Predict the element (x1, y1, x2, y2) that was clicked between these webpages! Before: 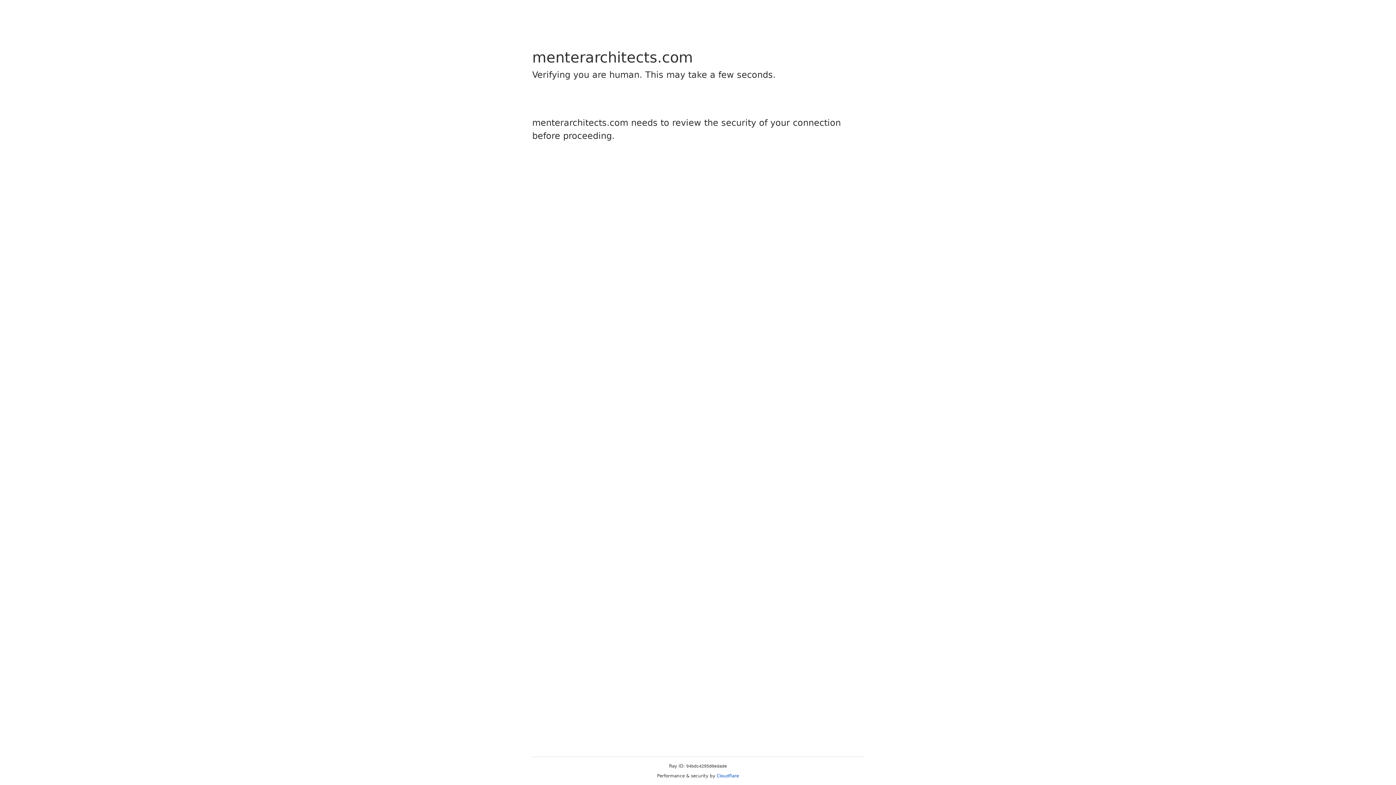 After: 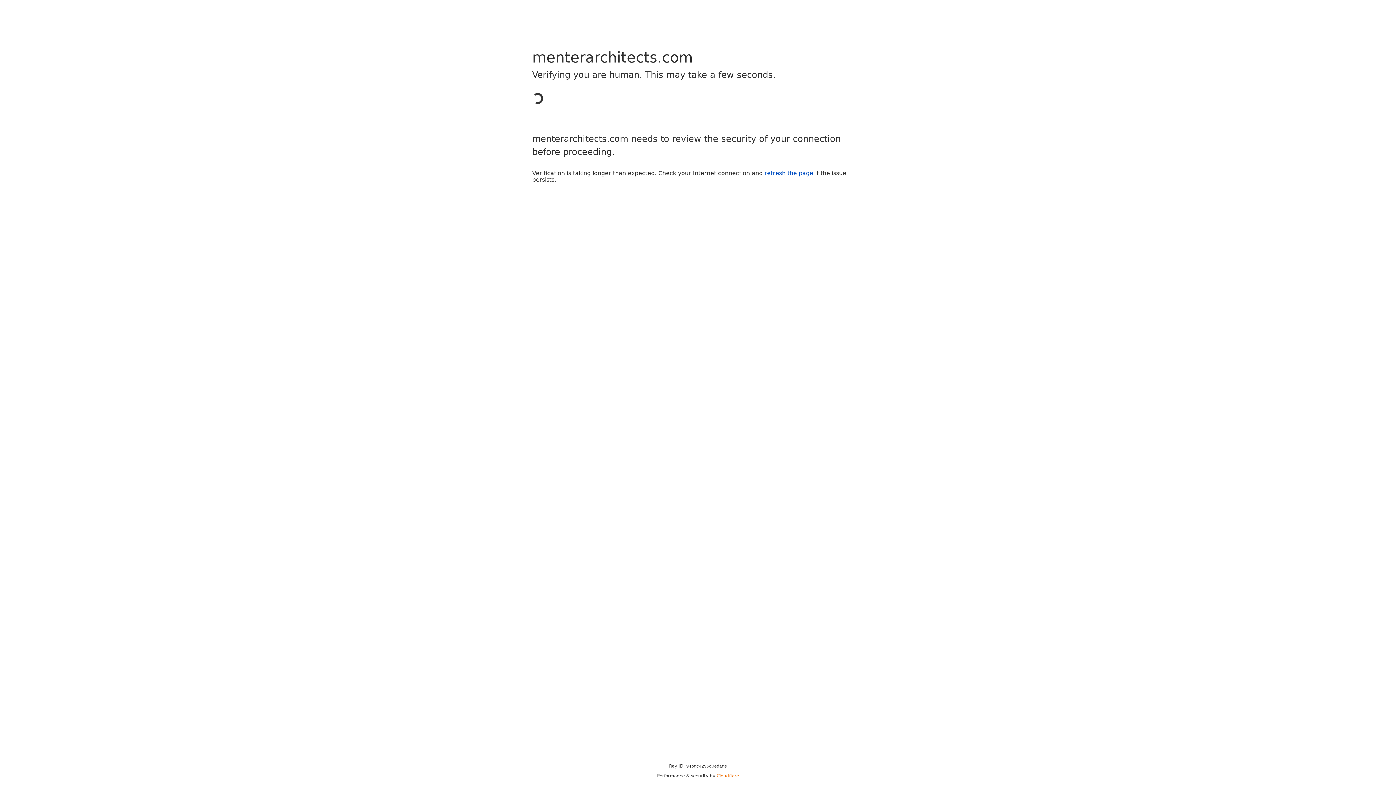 Action: bbox: (716, 773, 739, 778) label: Cloudflare